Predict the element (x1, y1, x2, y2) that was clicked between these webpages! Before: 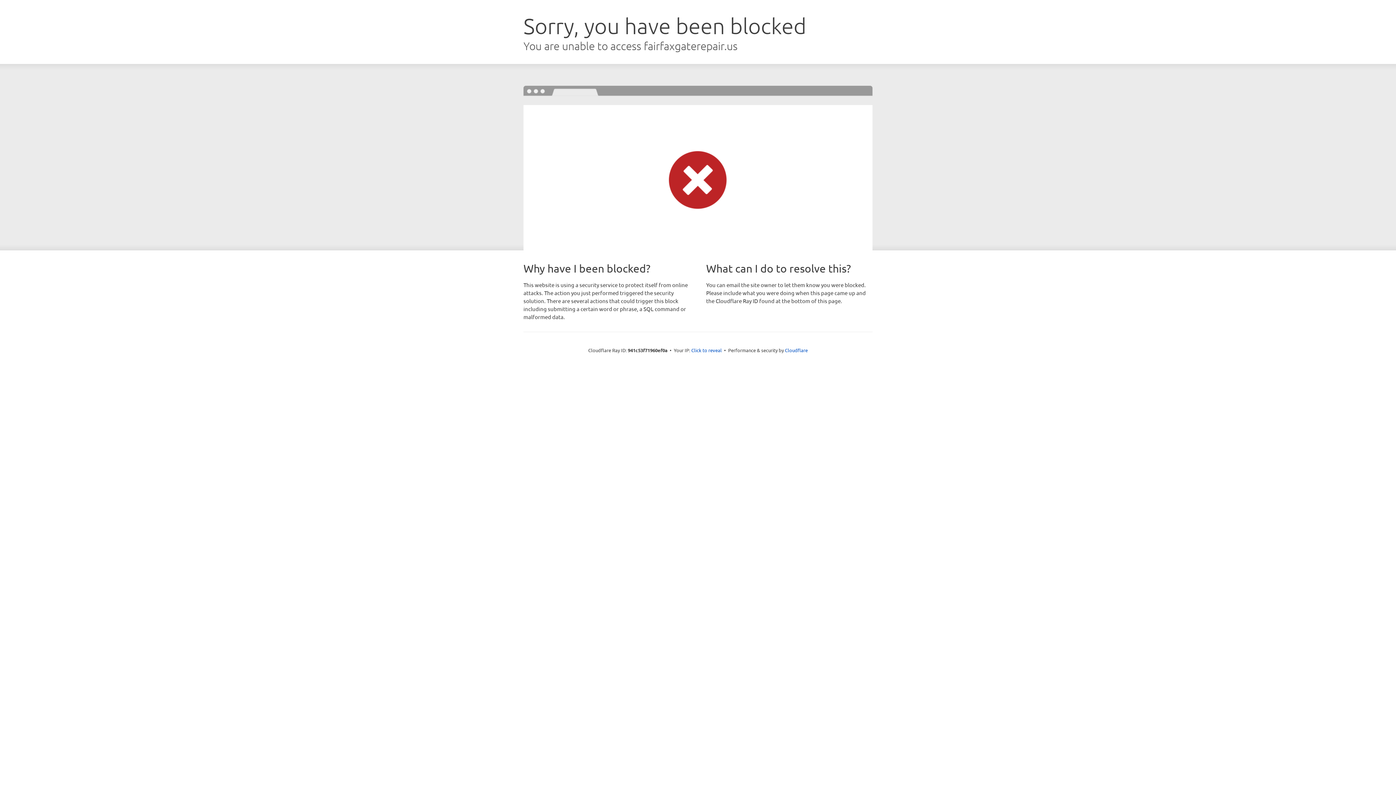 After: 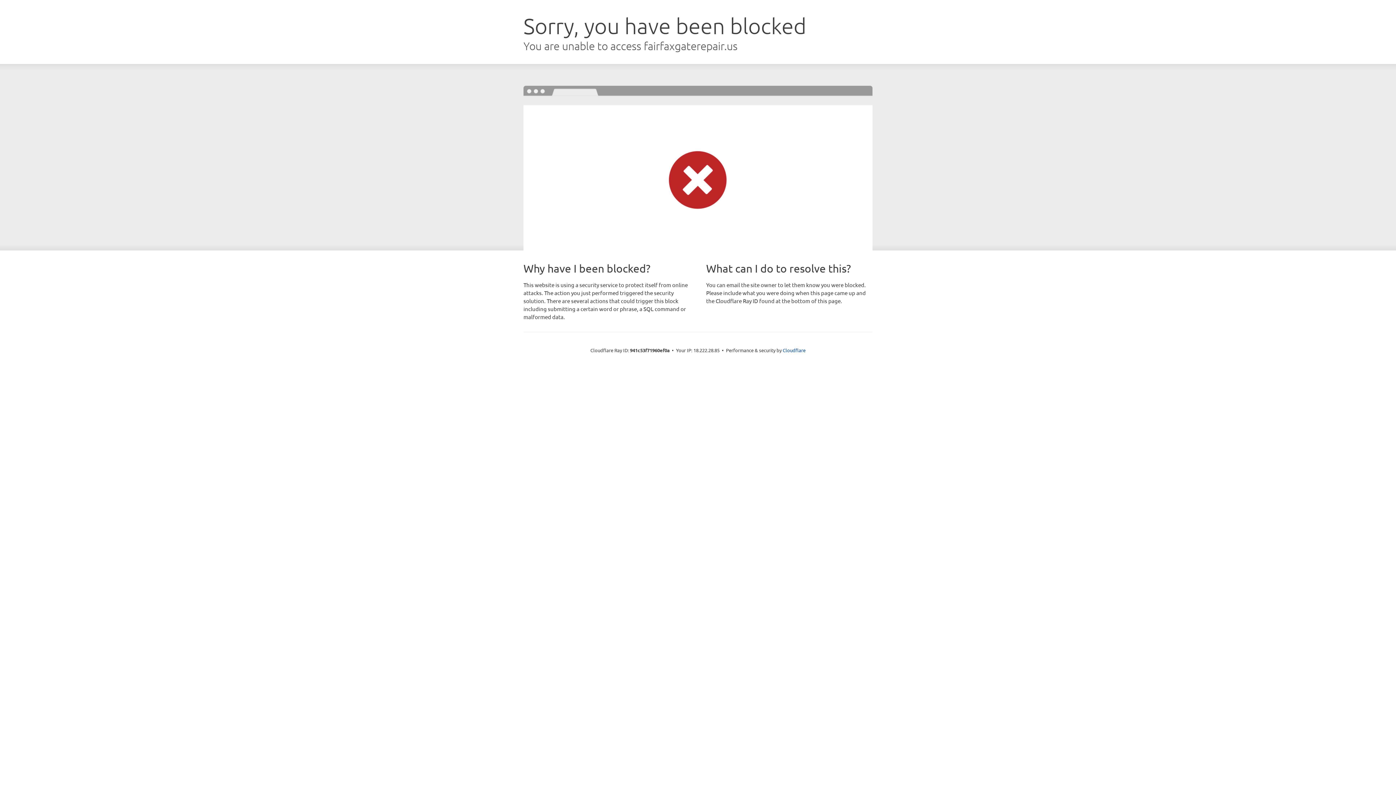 Action: label: Click to reveal bbox: (691, 346, 722, 353)